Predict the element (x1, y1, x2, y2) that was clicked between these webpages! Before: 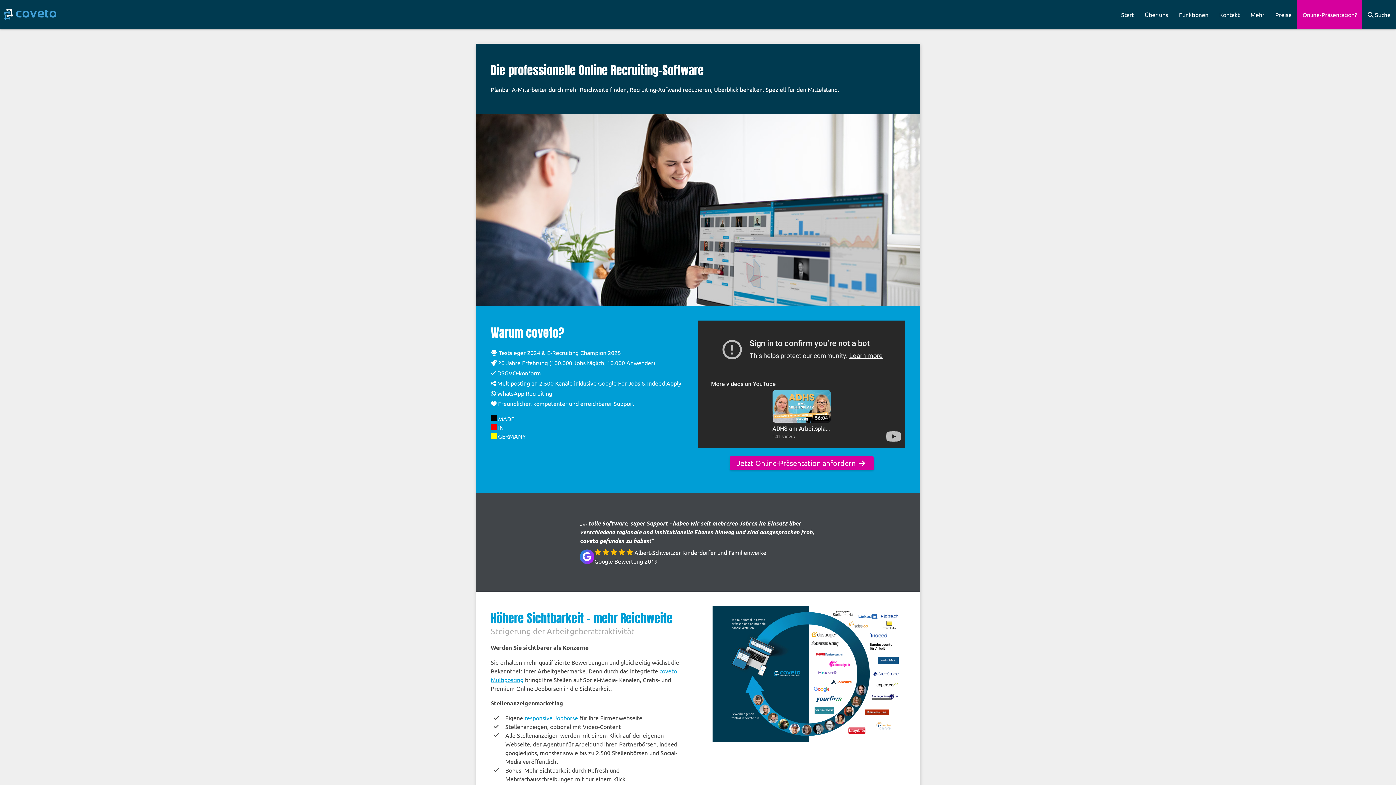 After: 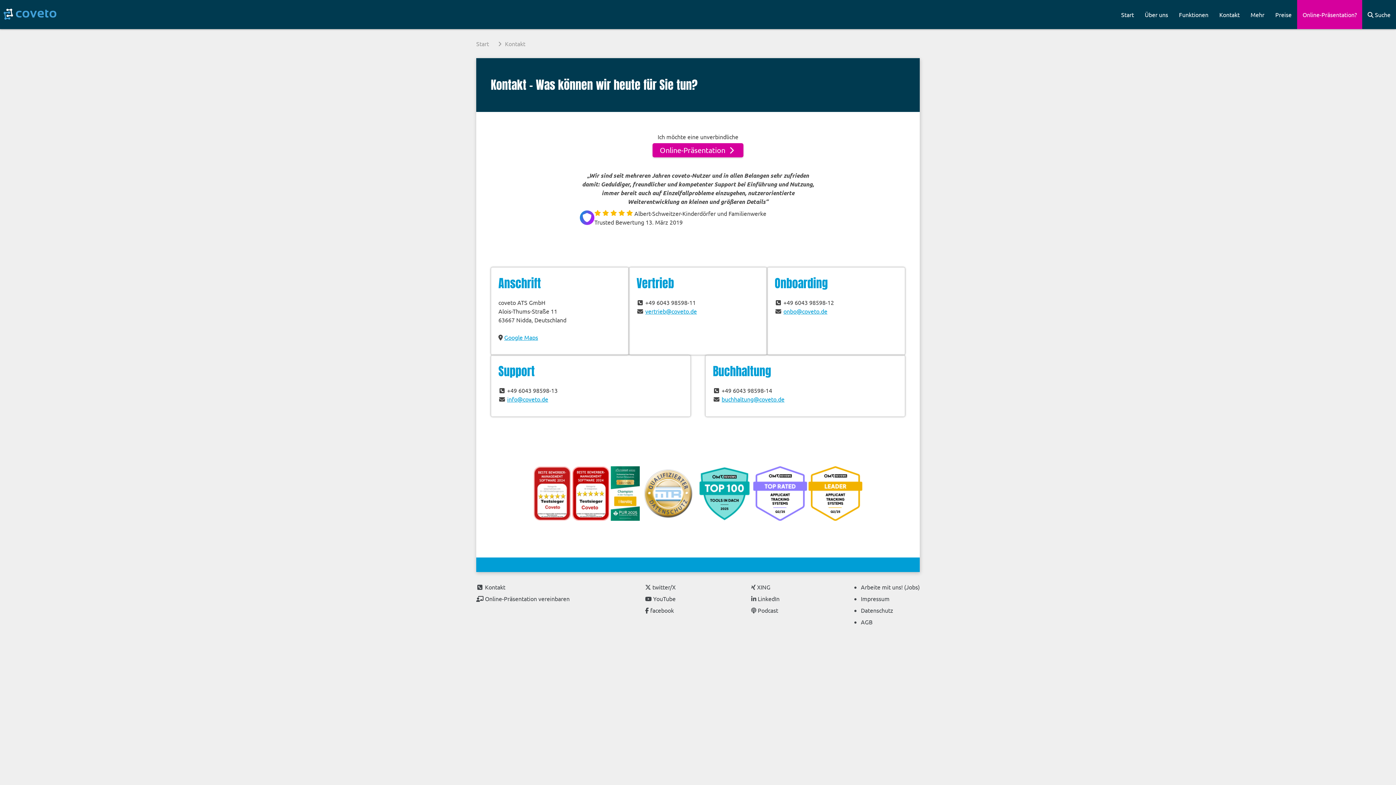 Action: bbox: (1214, 0, 1245, 29) label: Kontakt